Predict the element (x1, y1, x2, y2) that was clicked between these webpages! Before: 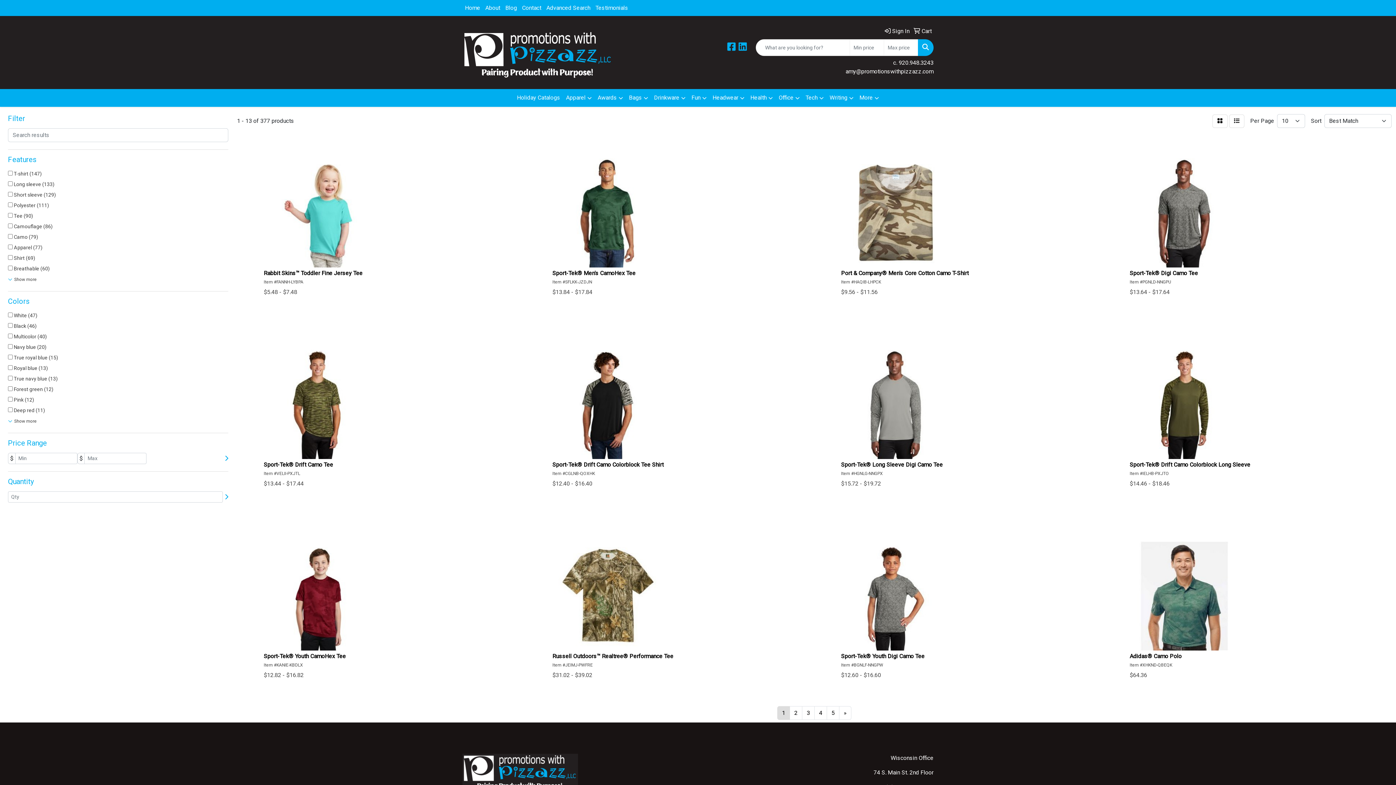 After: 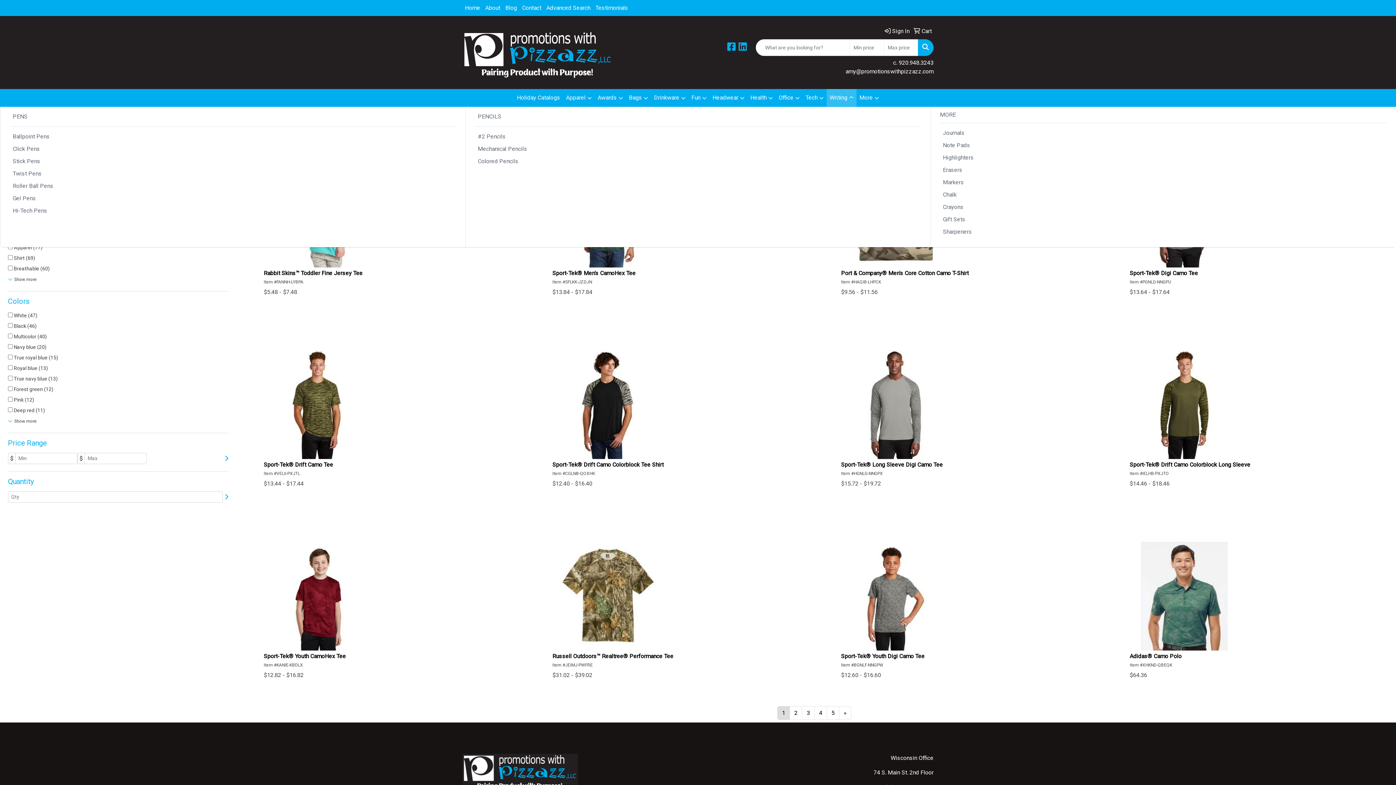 Action: bbox: (826, 89, 856, 106) label: Writing